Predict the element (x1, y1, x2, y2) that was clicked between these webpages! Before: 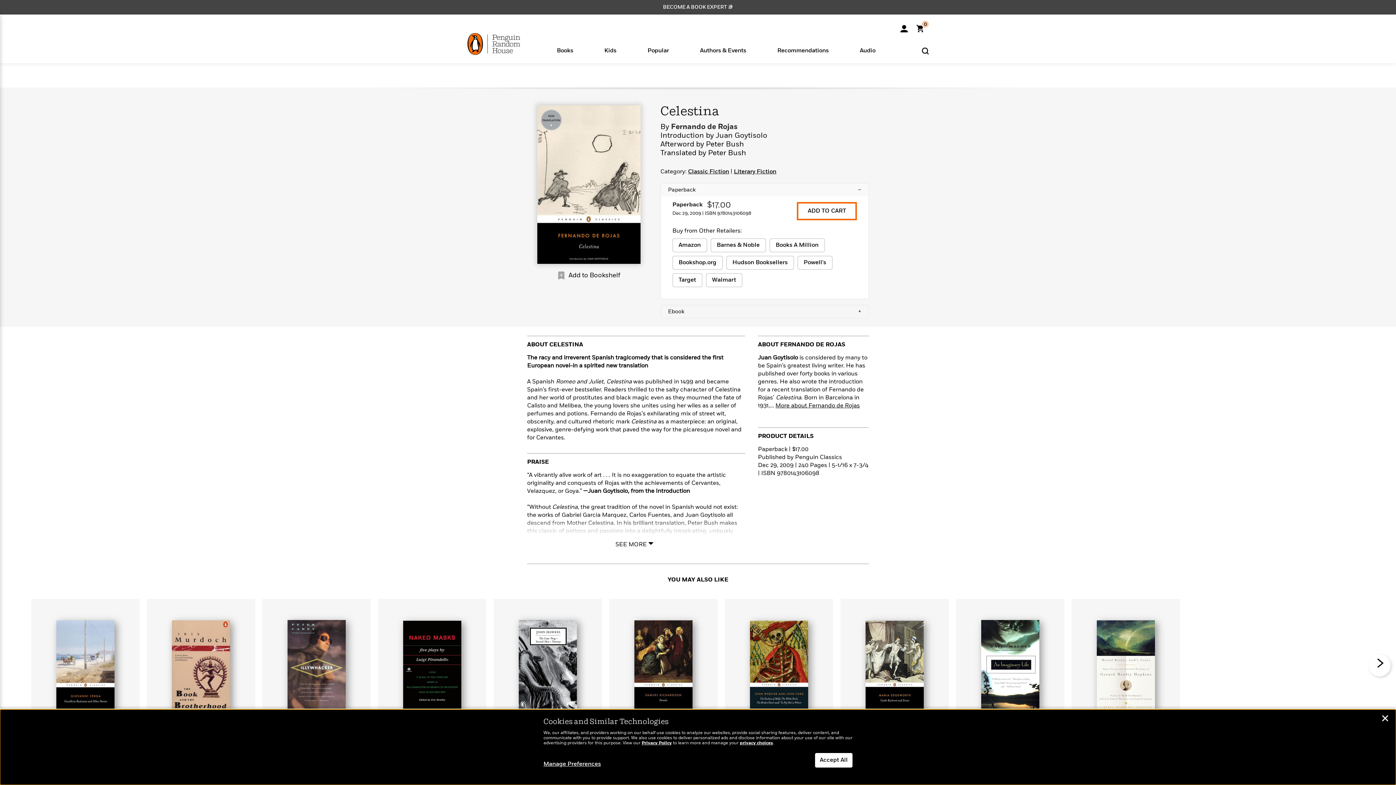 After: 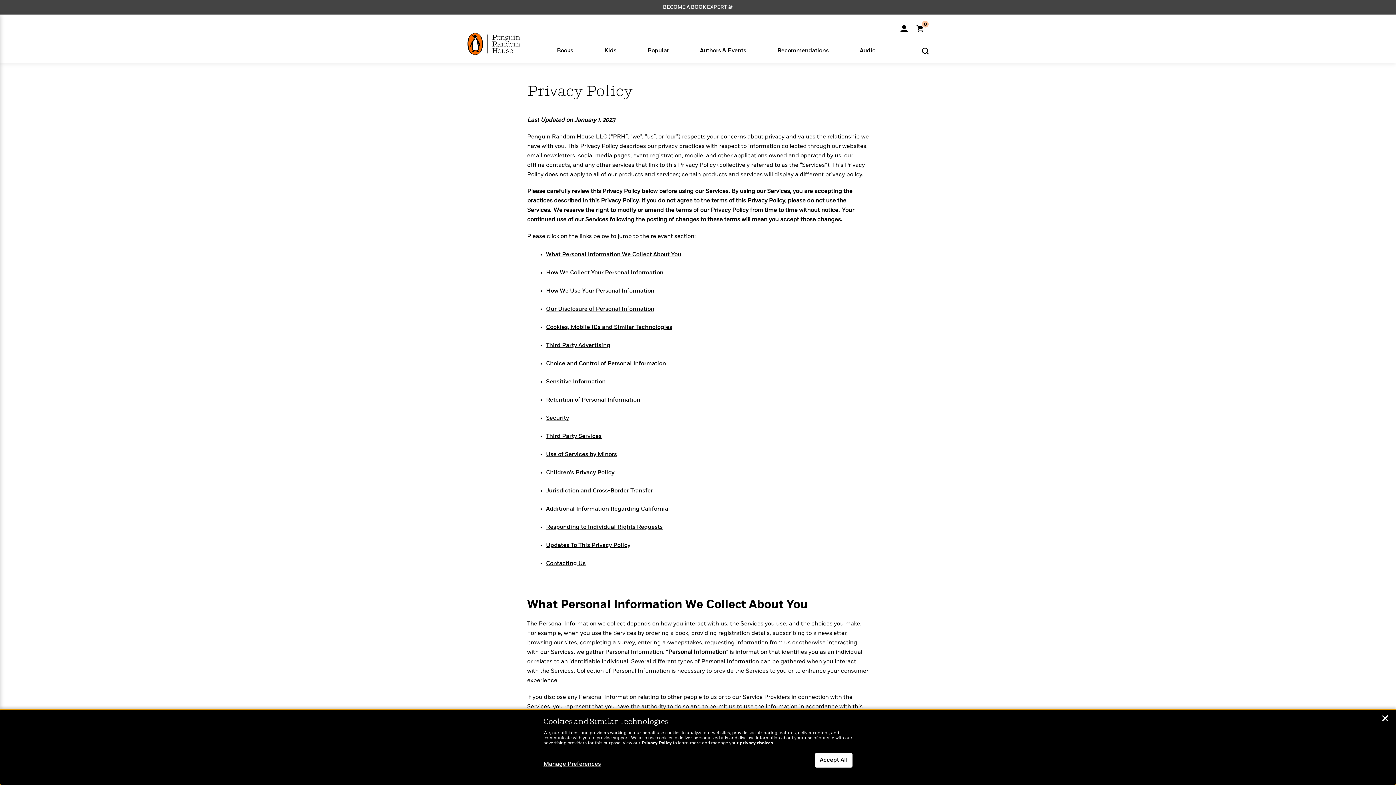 Action: bbox: (641, 741, 672, 745) label: Privacy Policy